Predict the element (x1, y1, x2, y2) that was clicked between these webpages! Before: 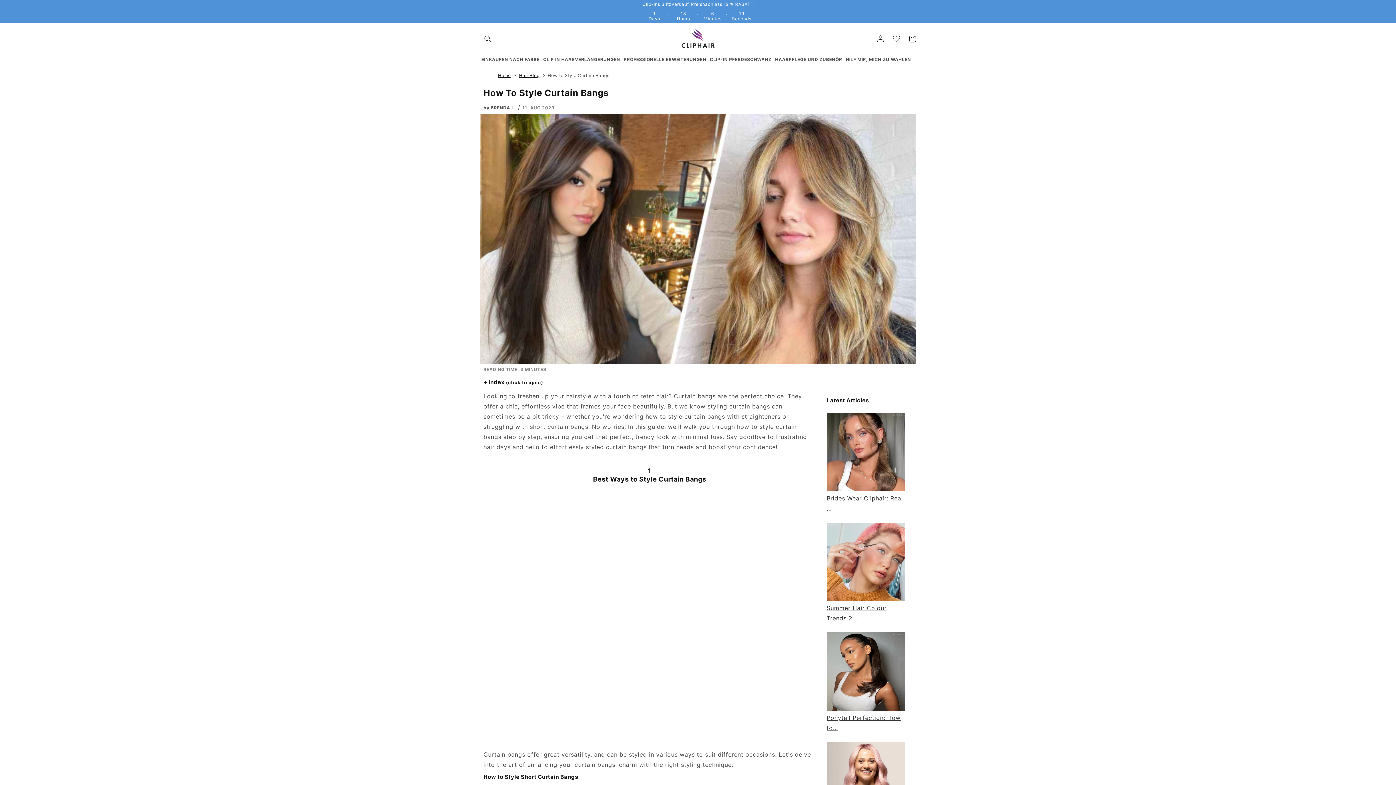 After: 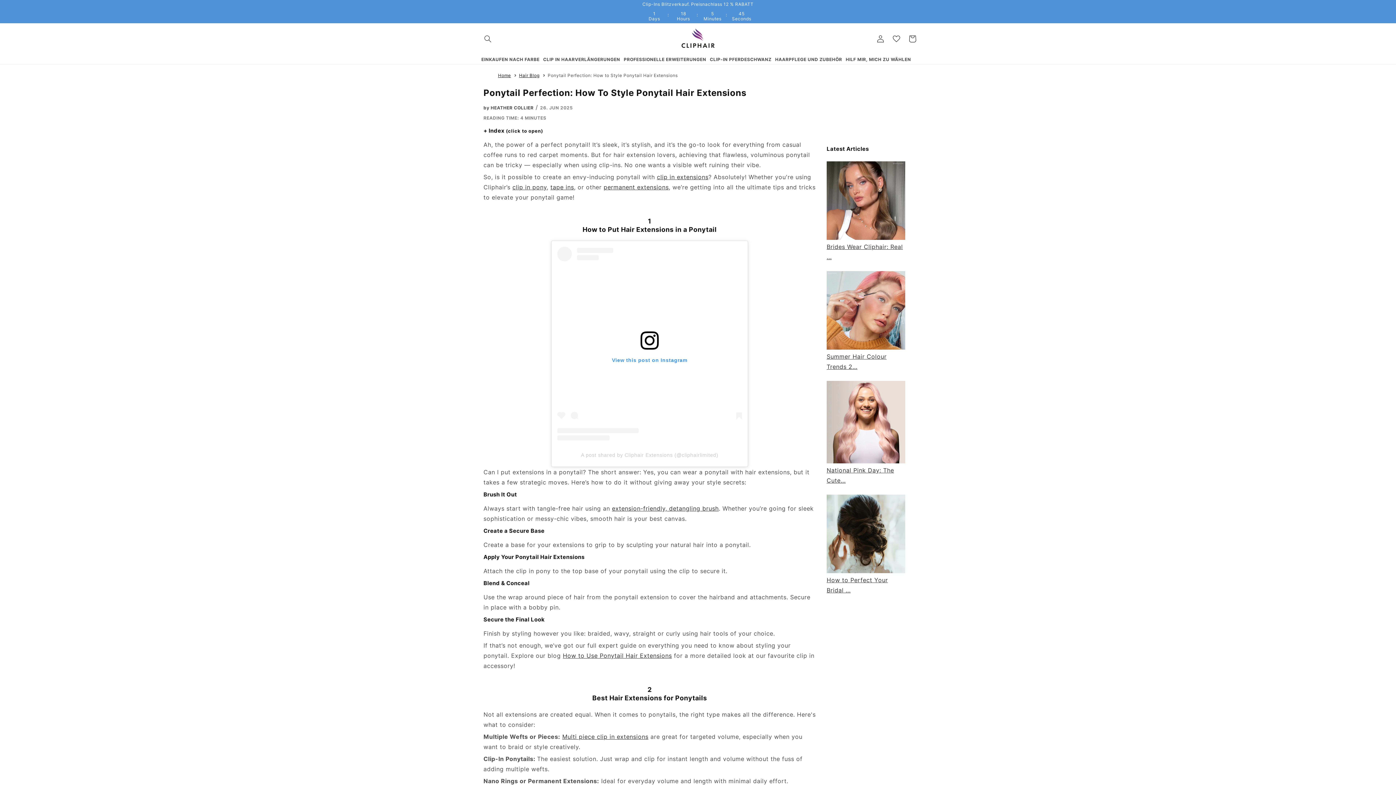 Action: label: Ponytail Perfection: How to... bbox: (826, 632, 905, 733)